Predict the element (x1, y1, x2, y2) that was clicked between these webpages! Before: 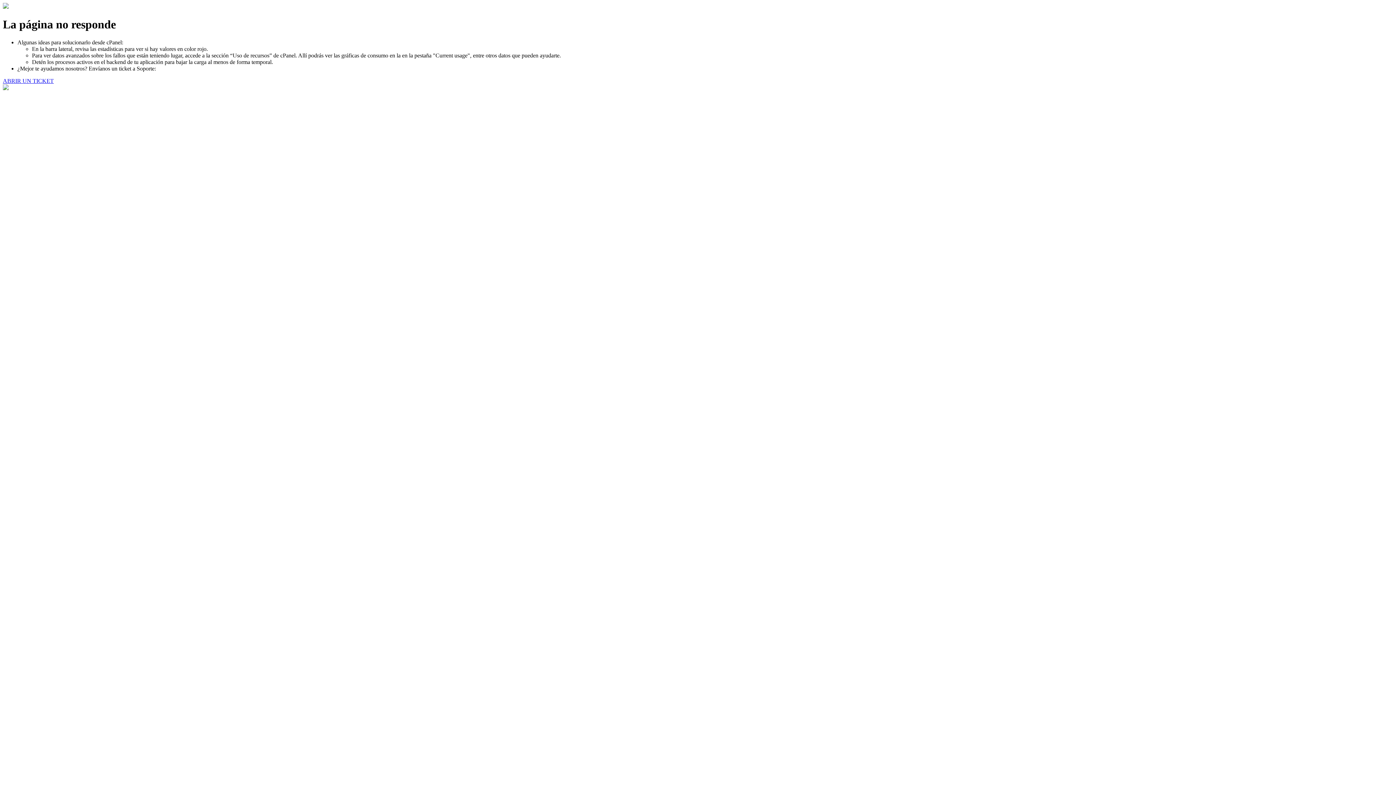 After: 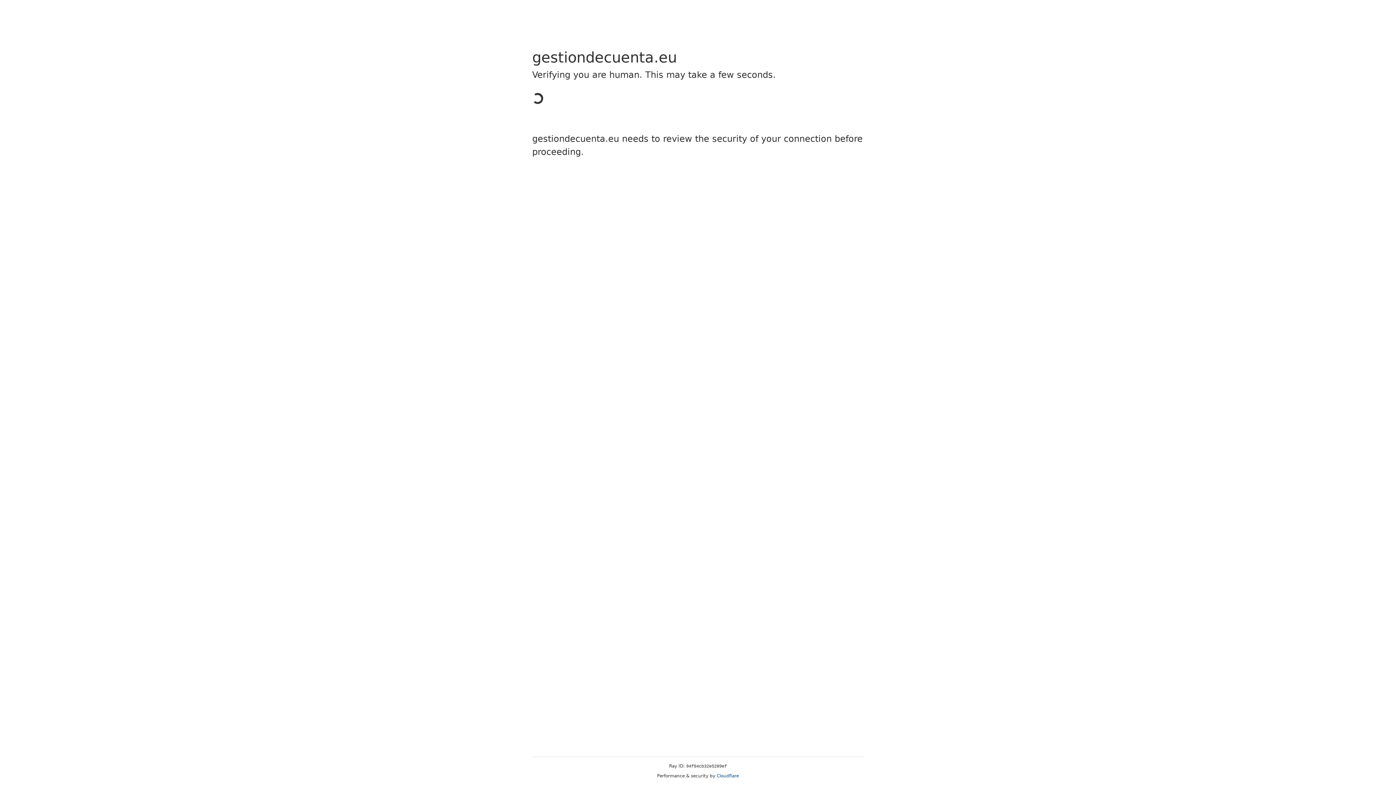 Action: bbox: (2, 77, 53, 83) label: ABRIR UN TICKET